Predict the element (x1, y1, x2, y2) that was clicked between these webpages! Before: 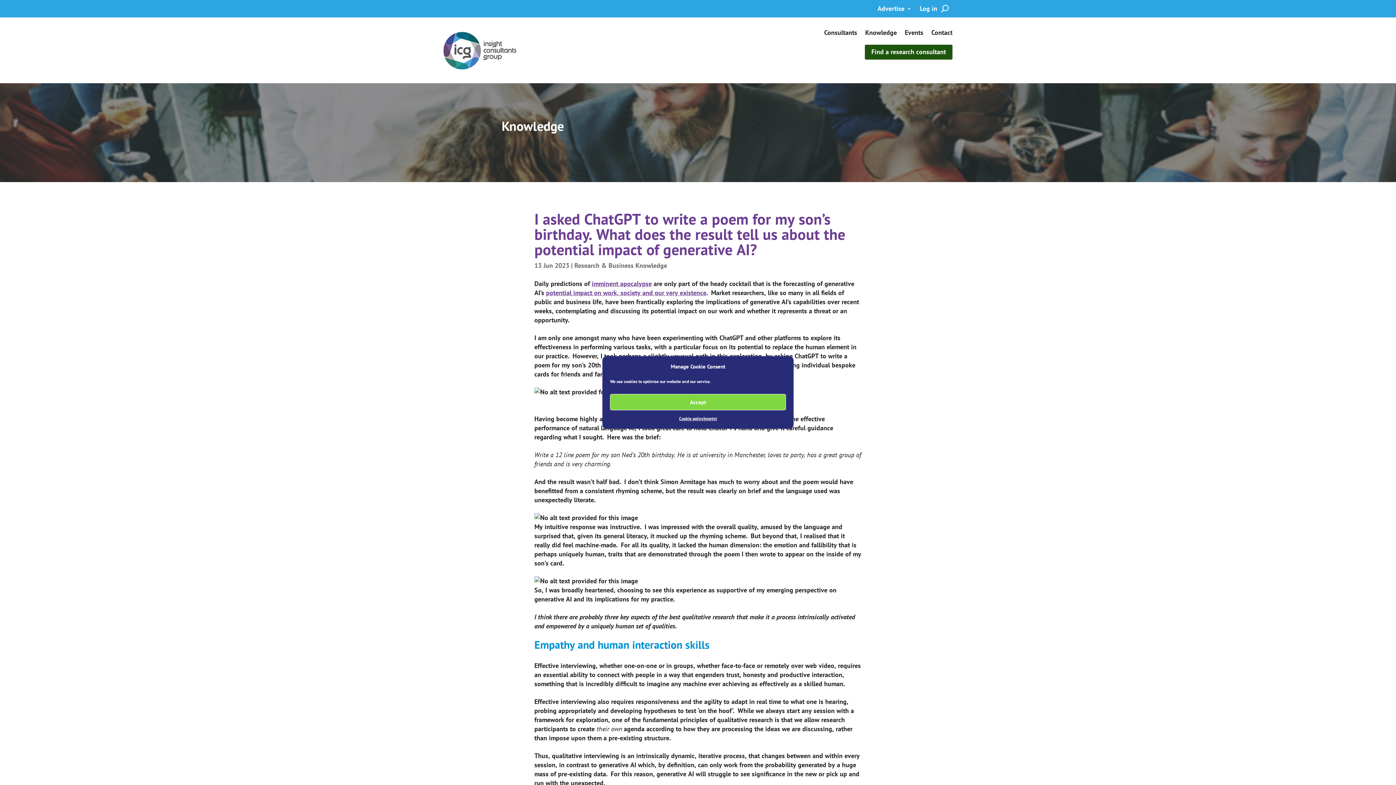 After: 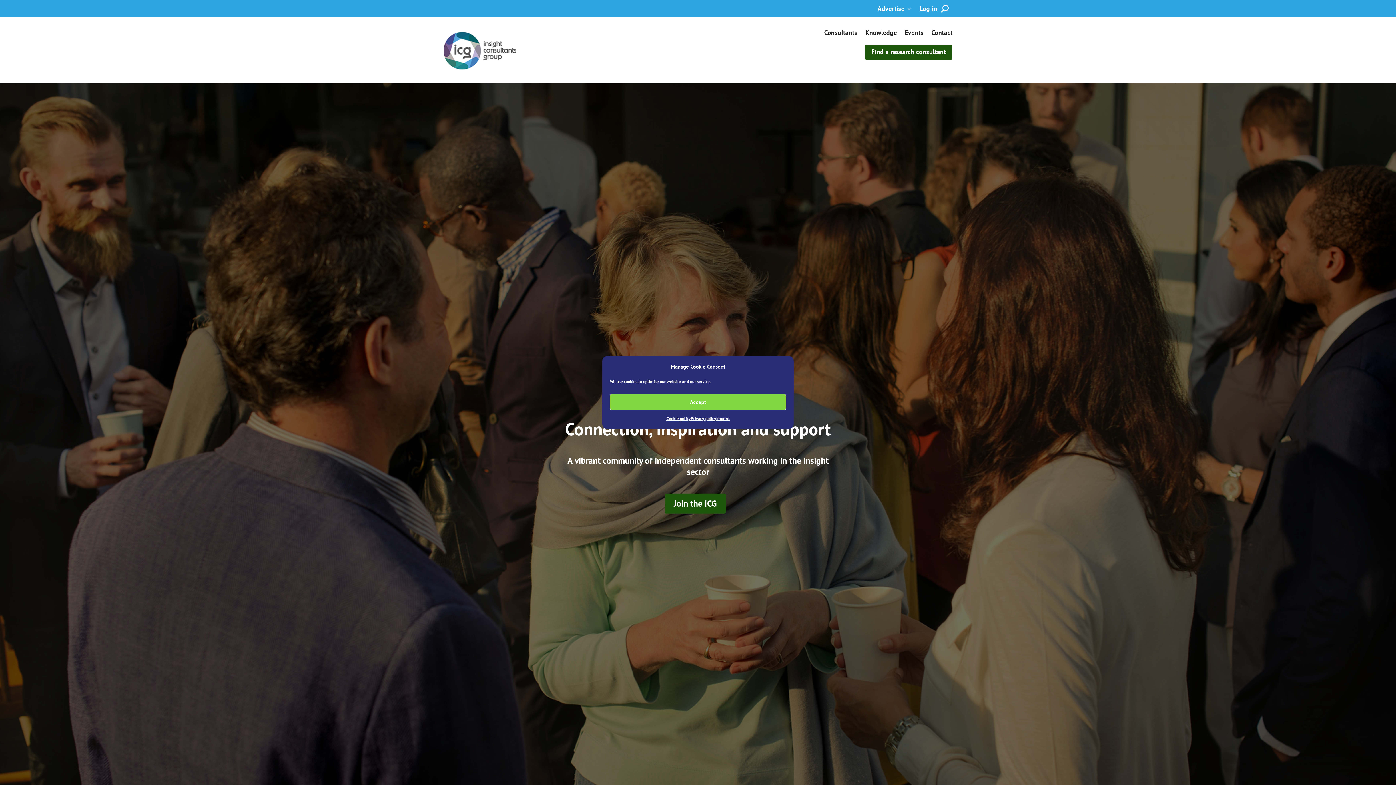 Action: bbox: (443, 65, 516, 73)